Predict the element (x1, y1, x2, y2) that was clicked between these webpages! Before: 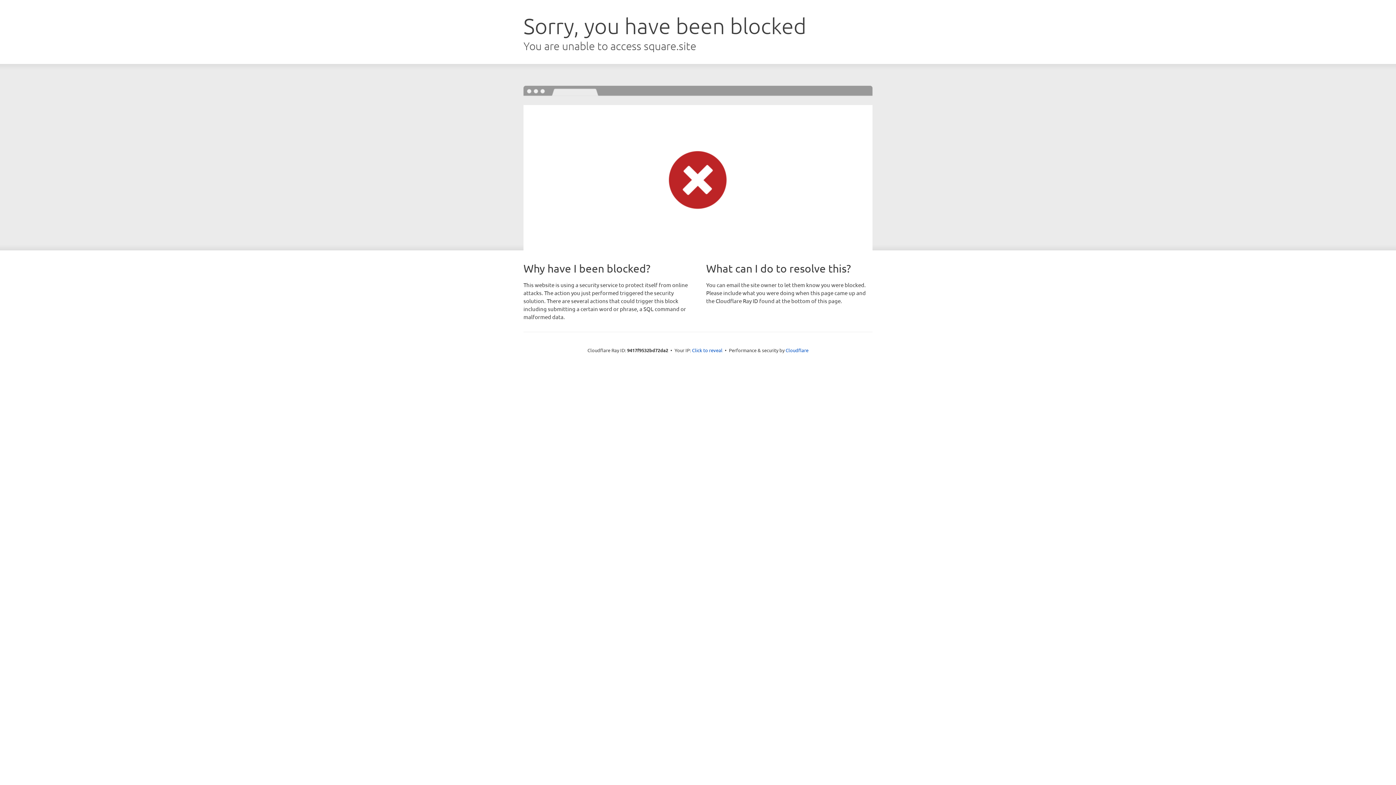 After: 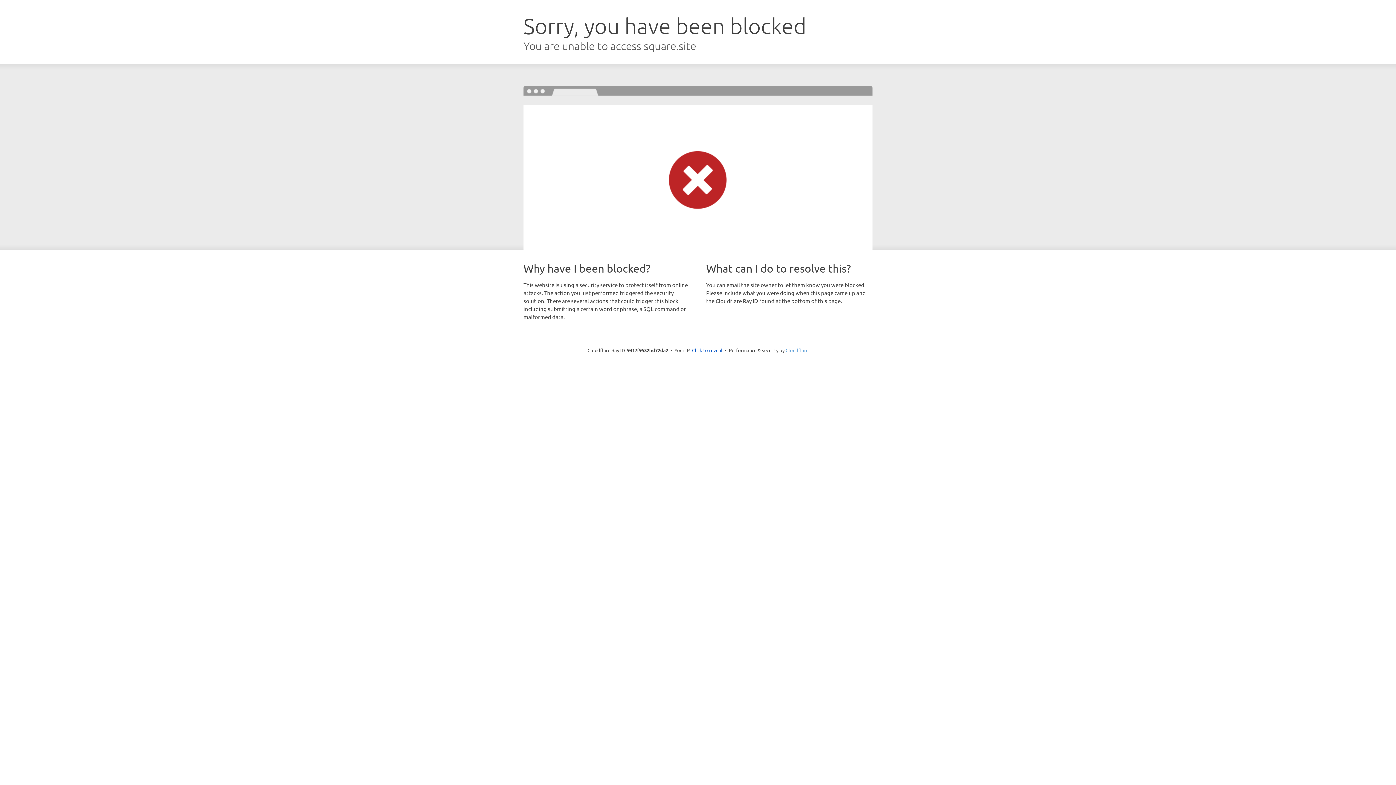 Action: label: Cloudflare bbox: (785, 347, 808, 353)